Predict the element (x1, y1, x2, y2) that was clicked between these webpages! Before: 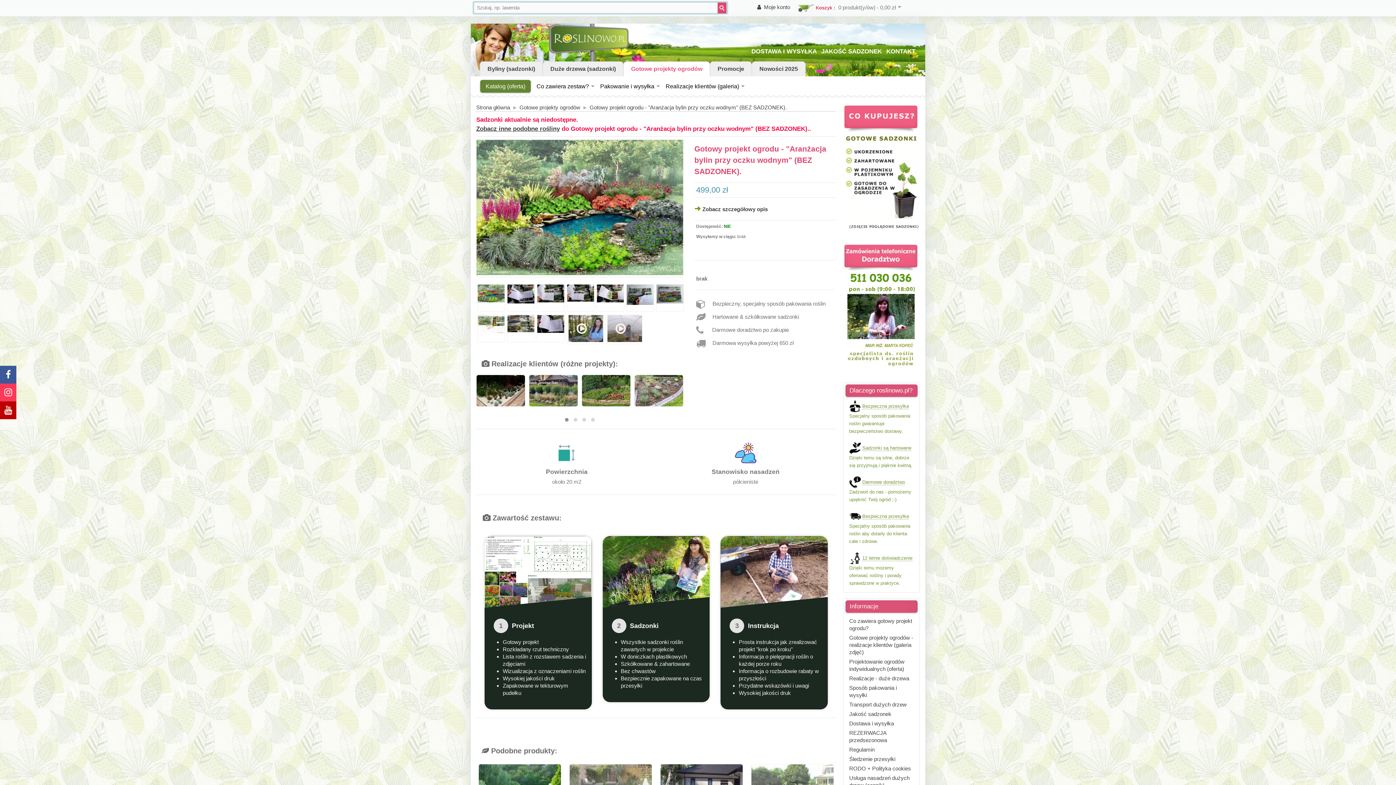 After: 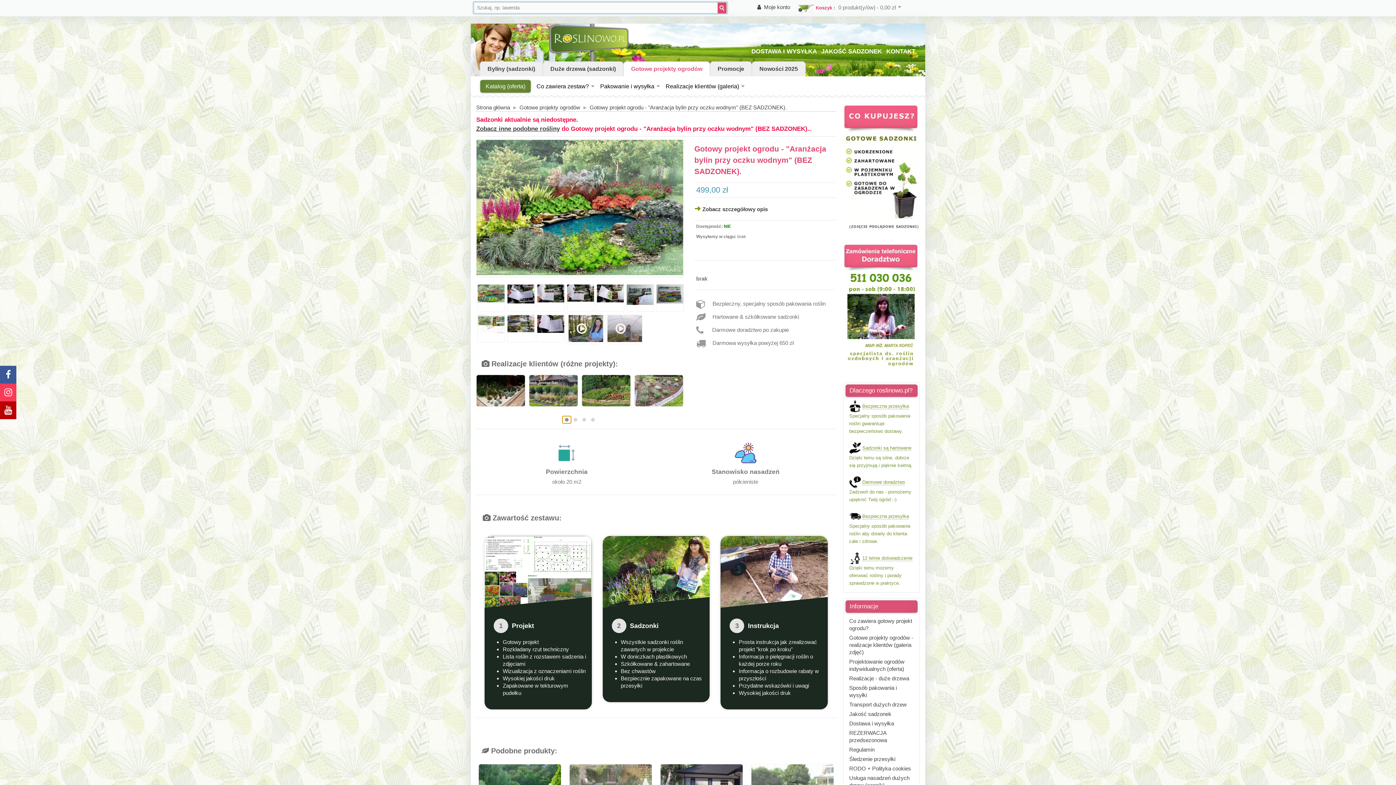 Action: bbox: (562, 416, 571, 423)